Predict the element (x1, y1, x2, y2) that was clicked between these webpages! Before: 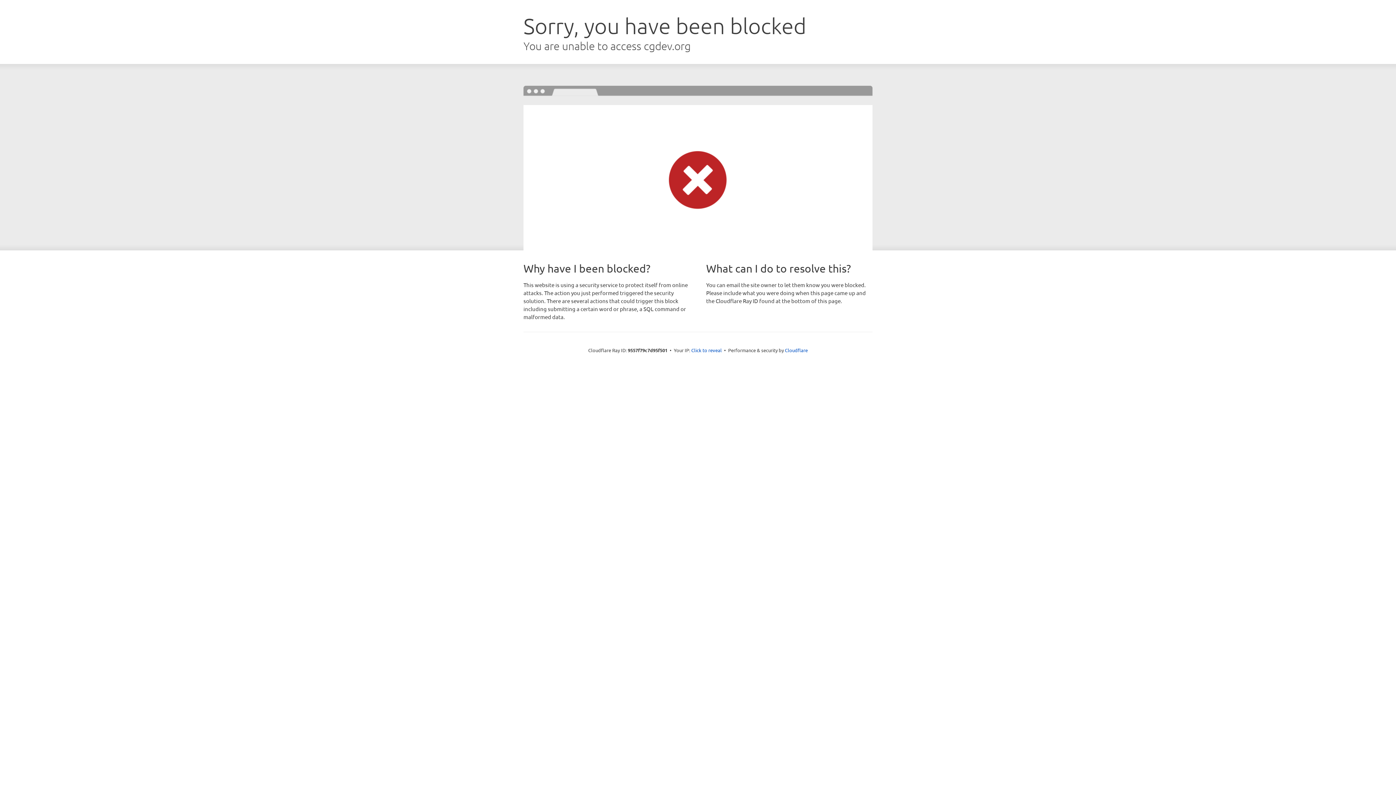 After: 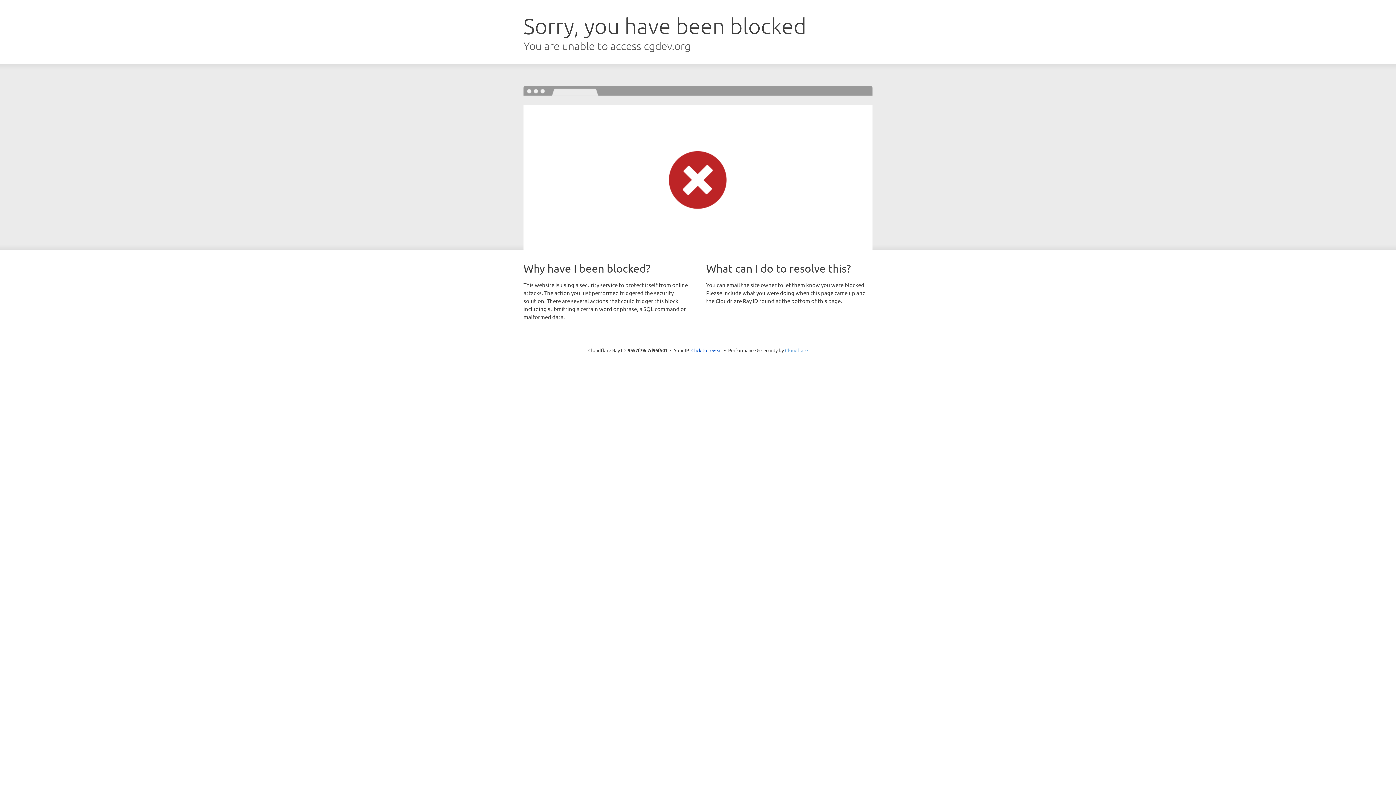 Action: bbox: (785, 347, 808, 353) label: Cloudflare